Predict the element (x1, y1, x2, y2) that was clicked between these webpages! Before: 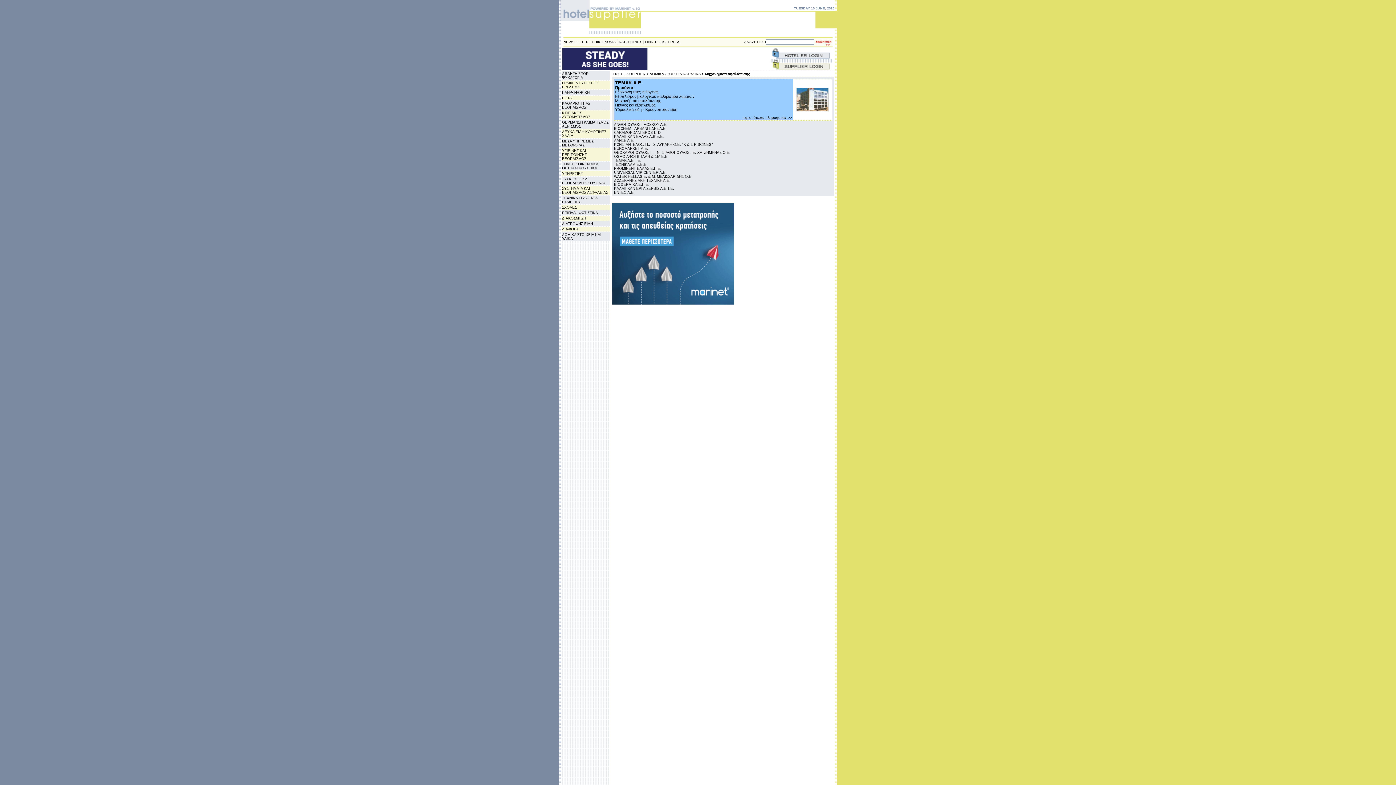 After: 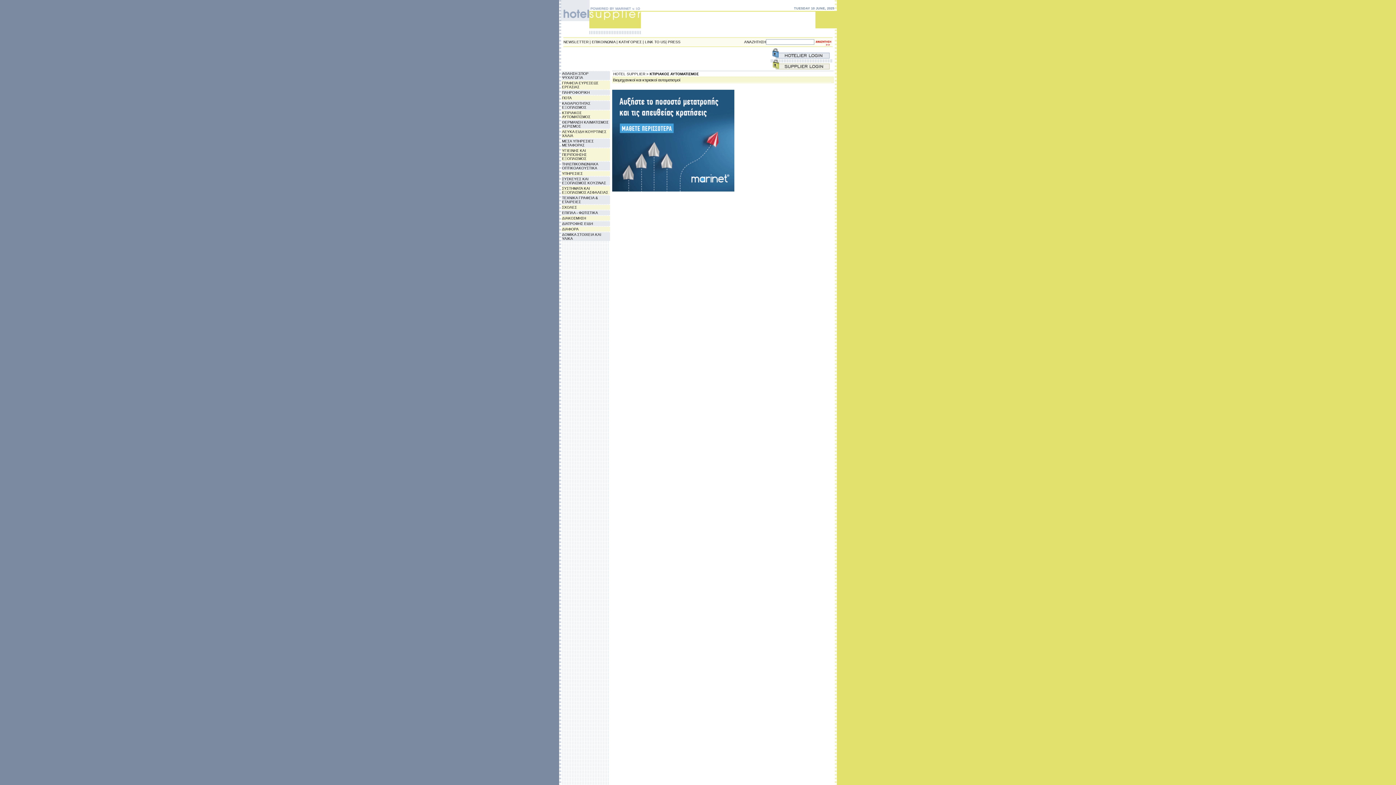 Action: bbox: (562, 110, 590, 118) label: ΚΤΙΡΙΑΚΟΣ ΑΥΤΟΜΑΤΙΣΜΟΣ